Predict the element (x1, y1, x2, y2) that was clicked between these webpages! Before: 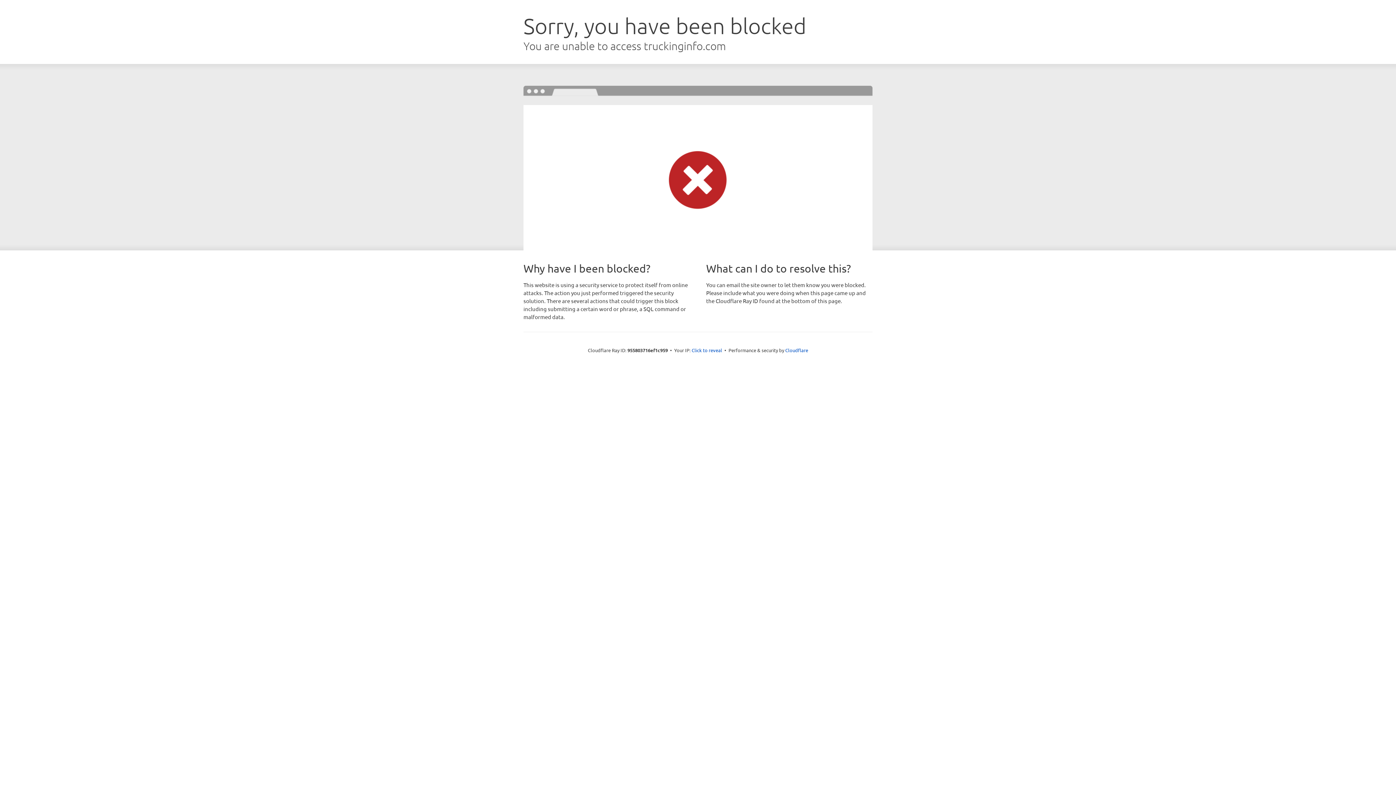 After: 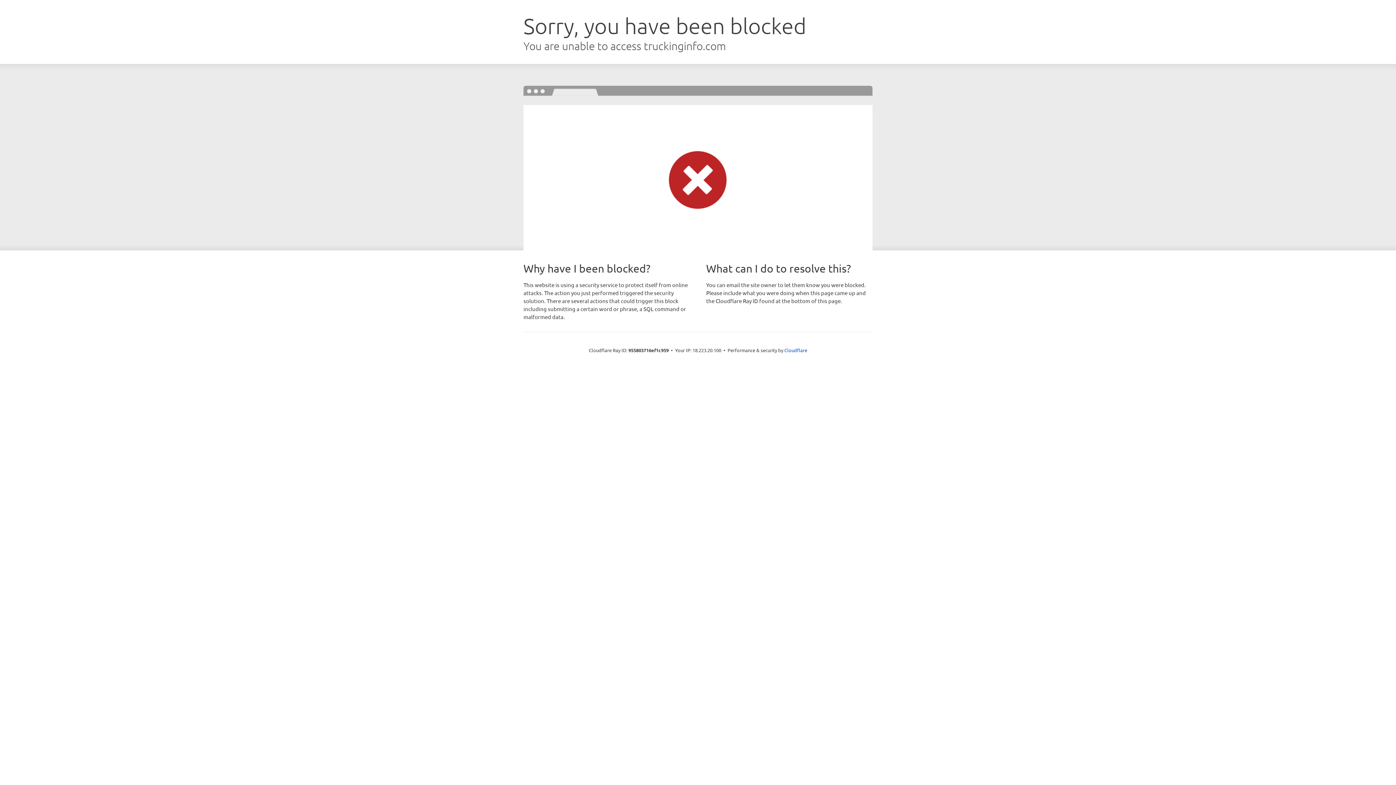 Action: label: Click to reveal bbox: (691, 346, 722, 353)